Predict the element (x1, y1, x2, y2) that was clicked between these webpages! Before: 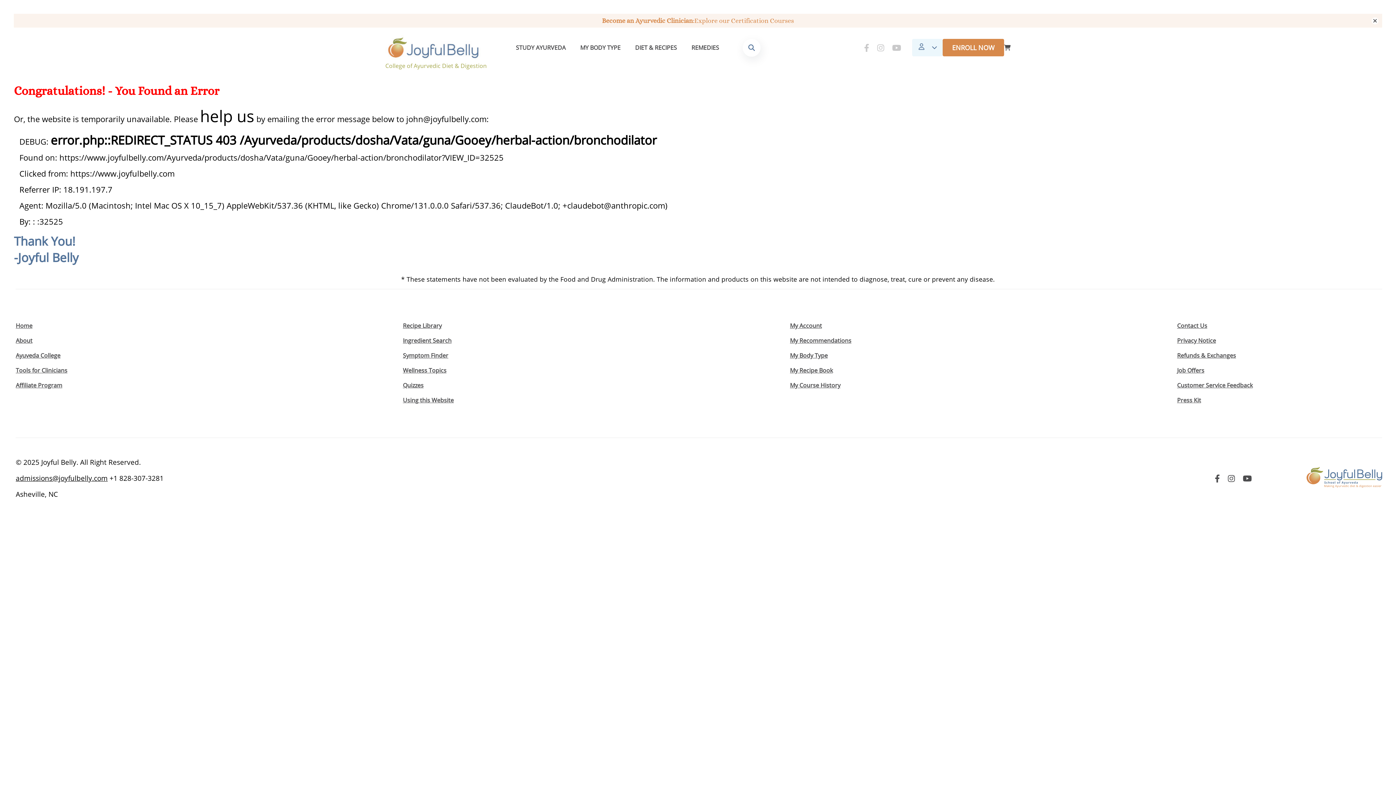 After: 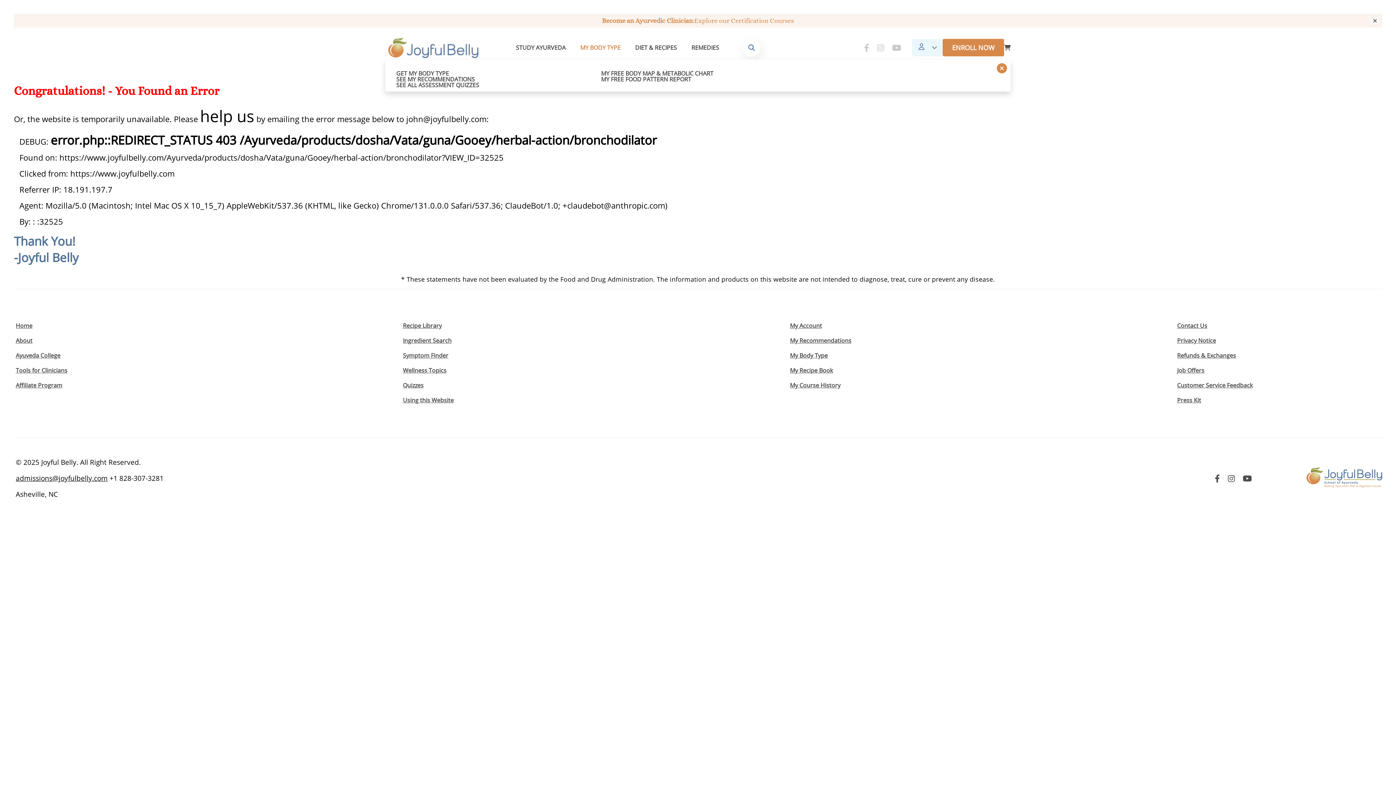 Action: bbox: (580, 43, 620, 51) label: MY BODY TYPE